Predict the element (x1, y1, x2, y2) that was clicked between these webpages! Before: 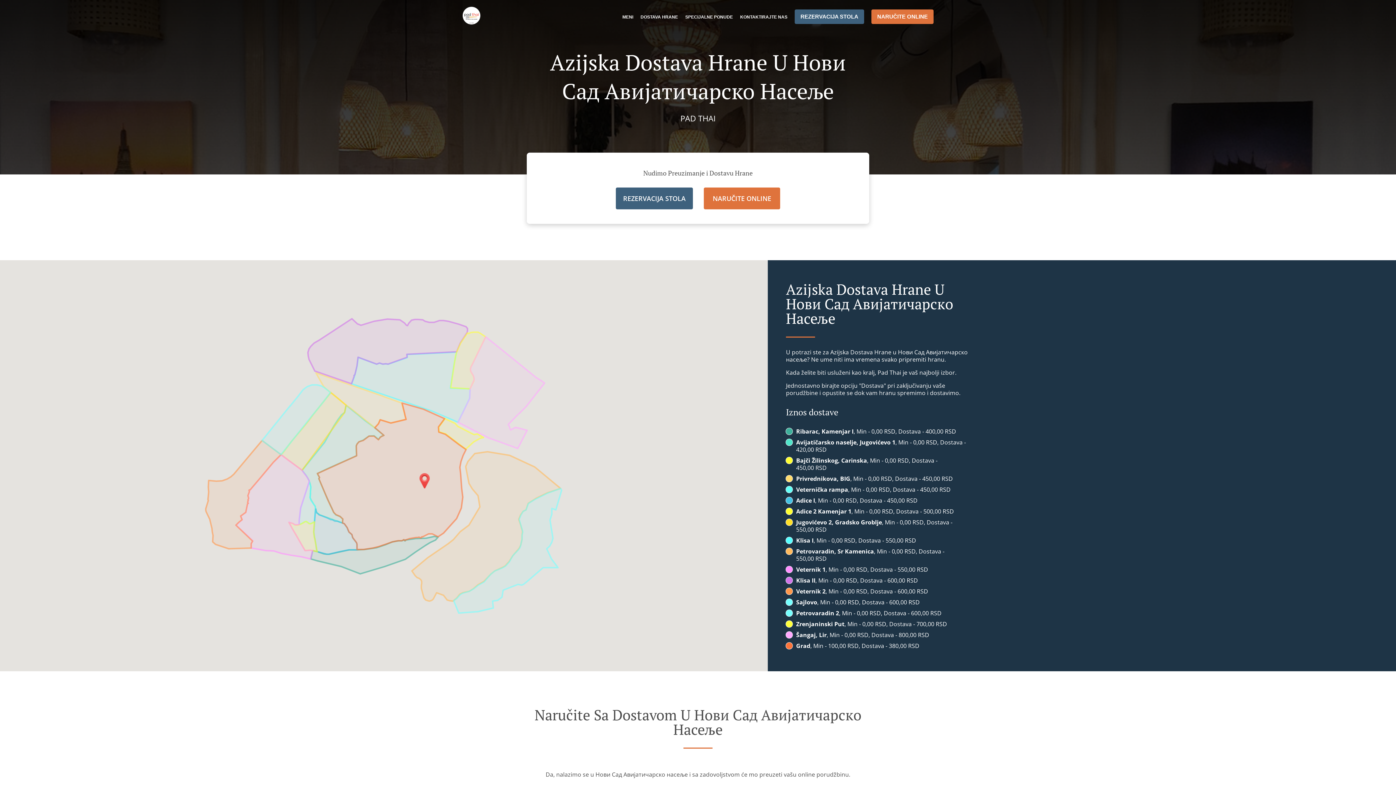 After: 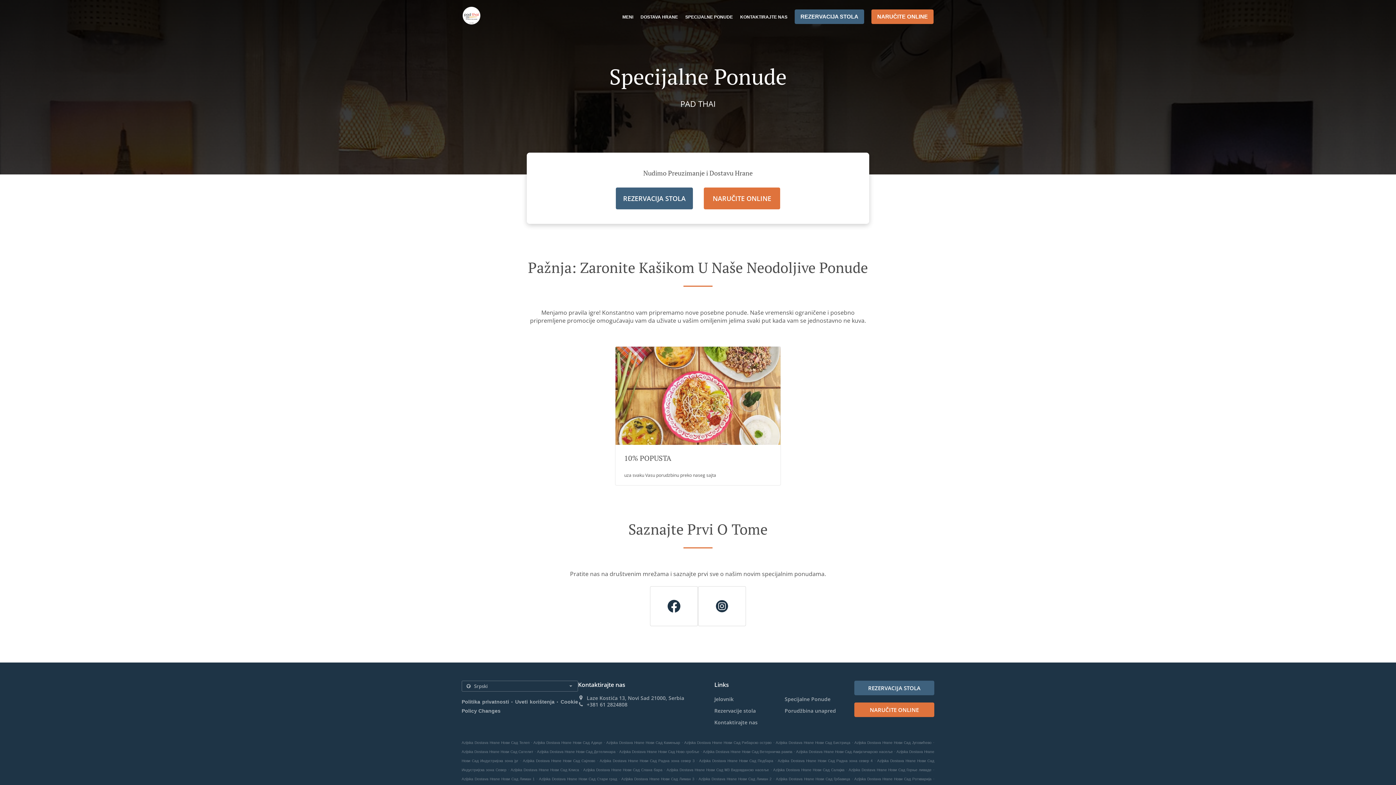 Action: label: SPECIJALNE PONUDE bbox: (685, 14, 733, 19)